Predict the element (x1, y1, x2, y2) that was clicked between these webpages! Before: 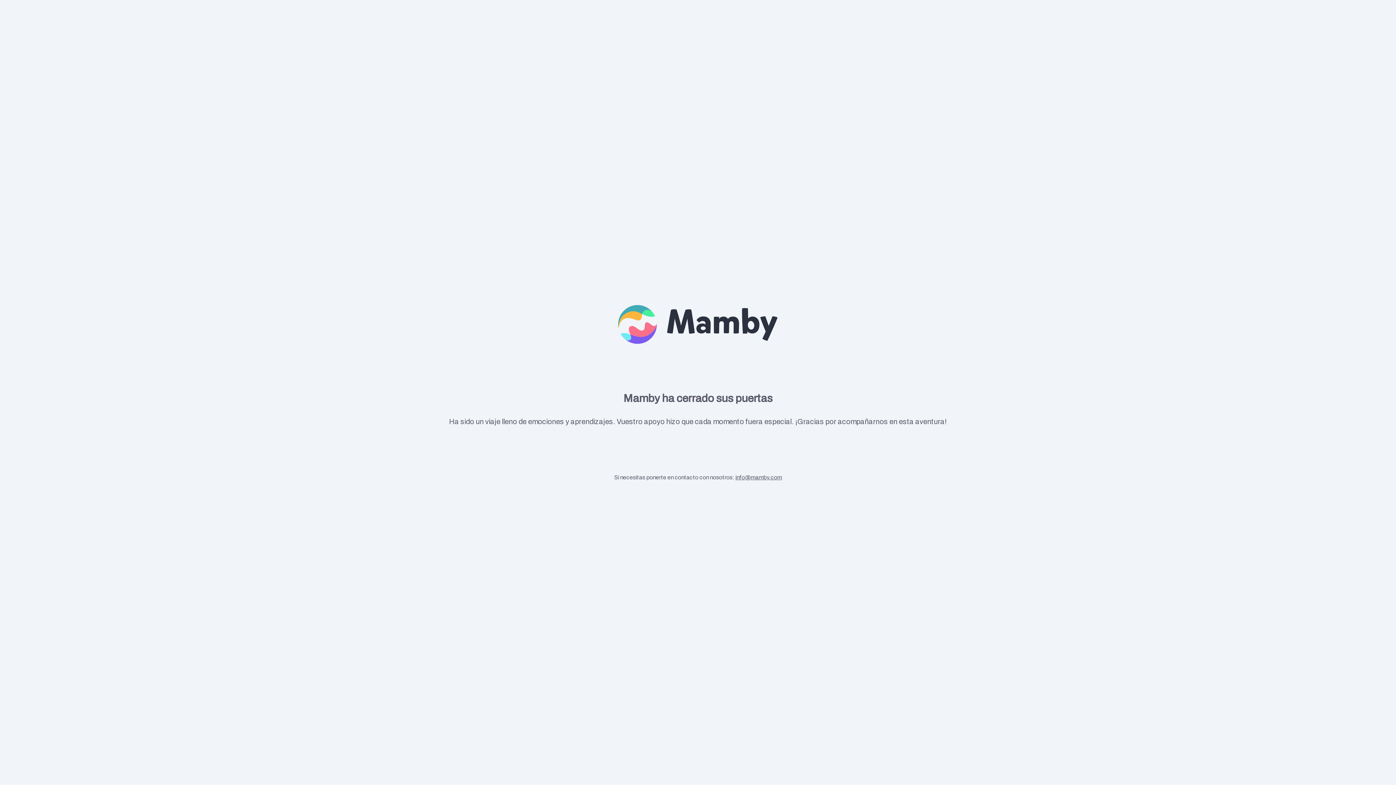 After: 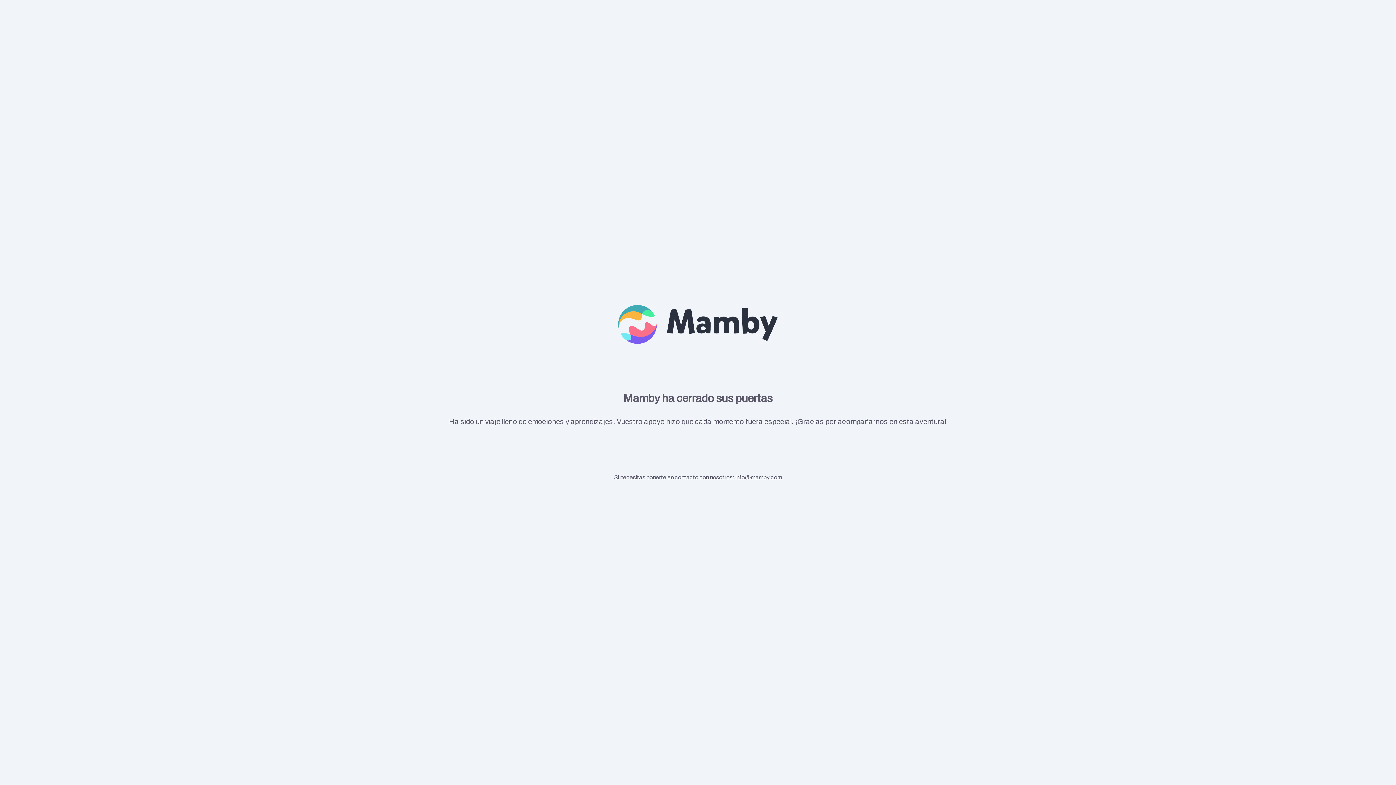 Action: bbox: (735, 474, 782, 480) label: info@mamby.com